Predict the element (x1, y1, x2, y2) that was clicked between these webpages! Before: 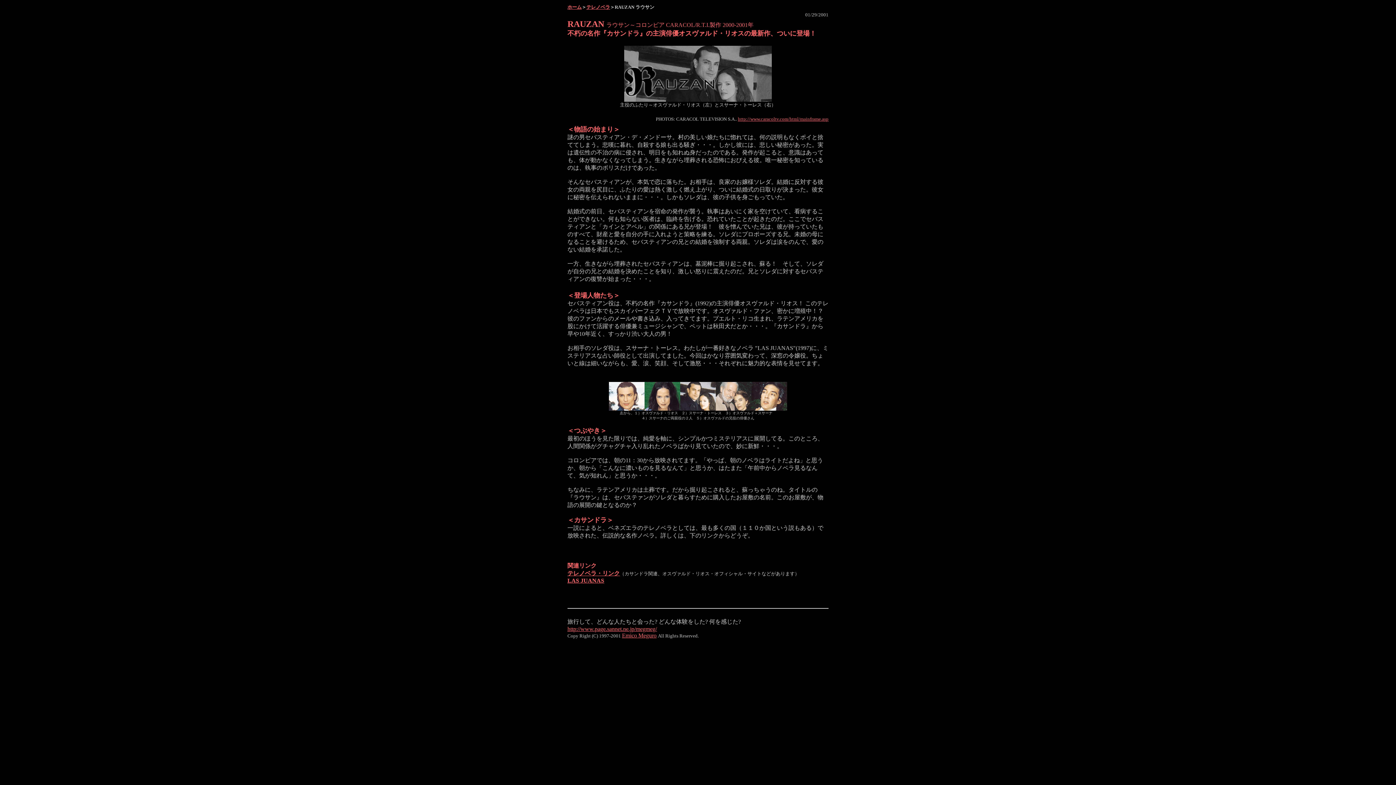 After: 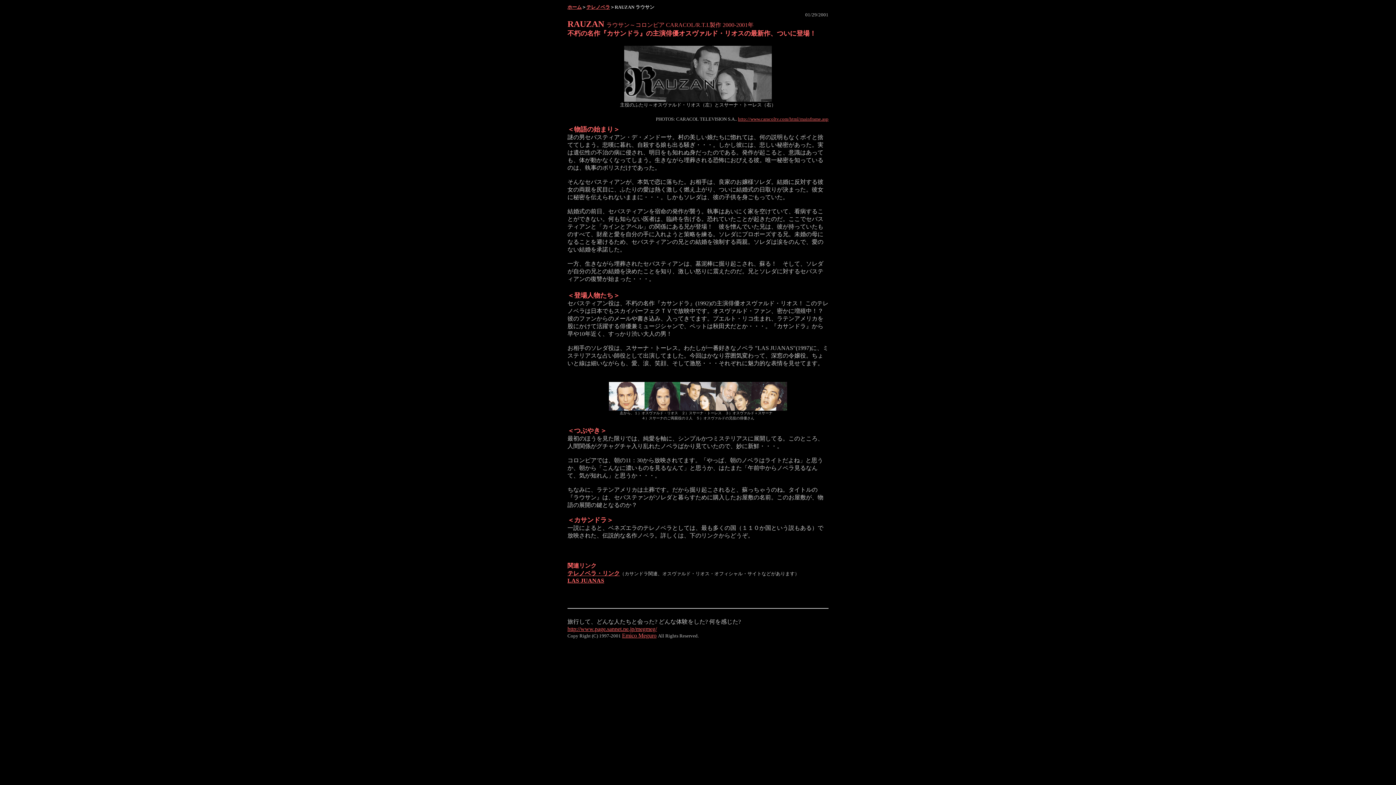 Action: bbox: (622, 632, 656, 638) label: Emico Meguro